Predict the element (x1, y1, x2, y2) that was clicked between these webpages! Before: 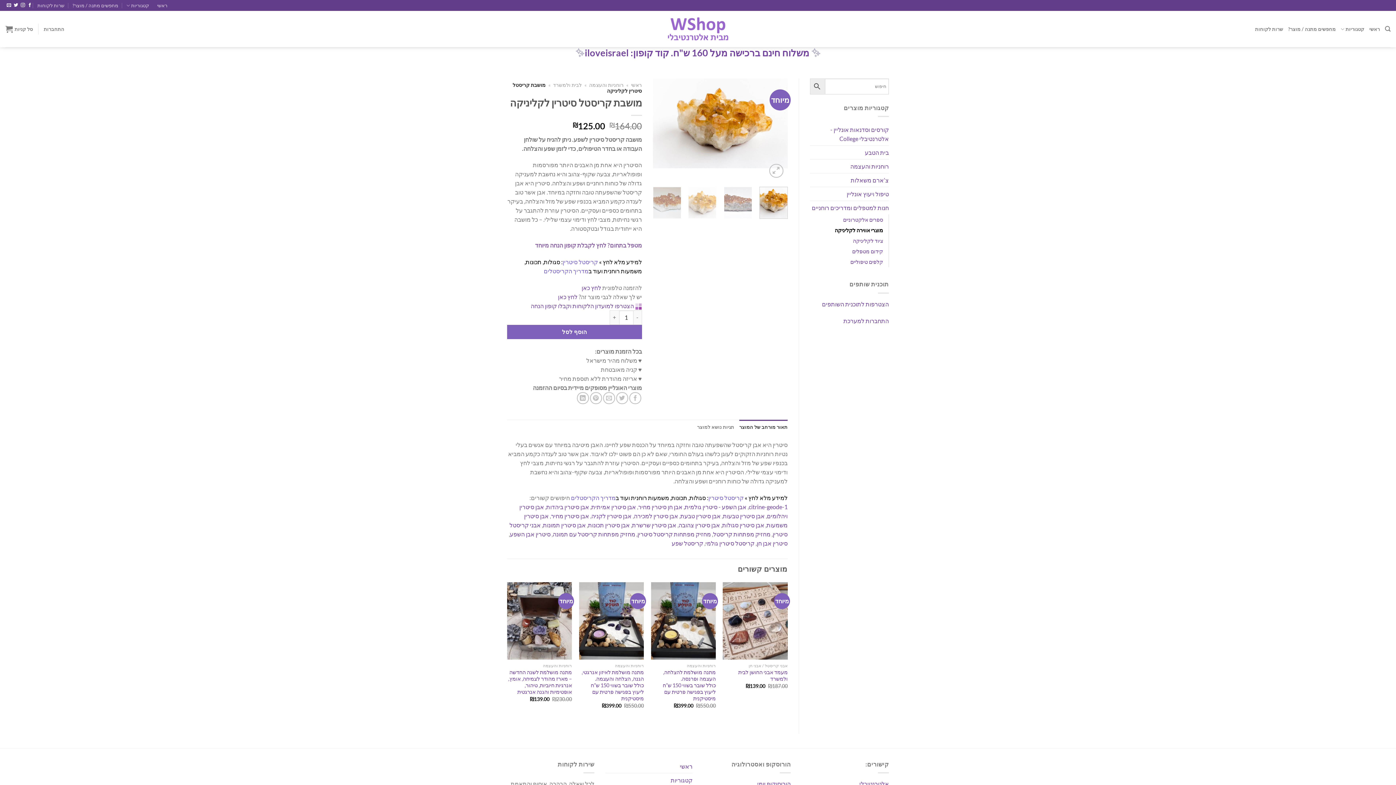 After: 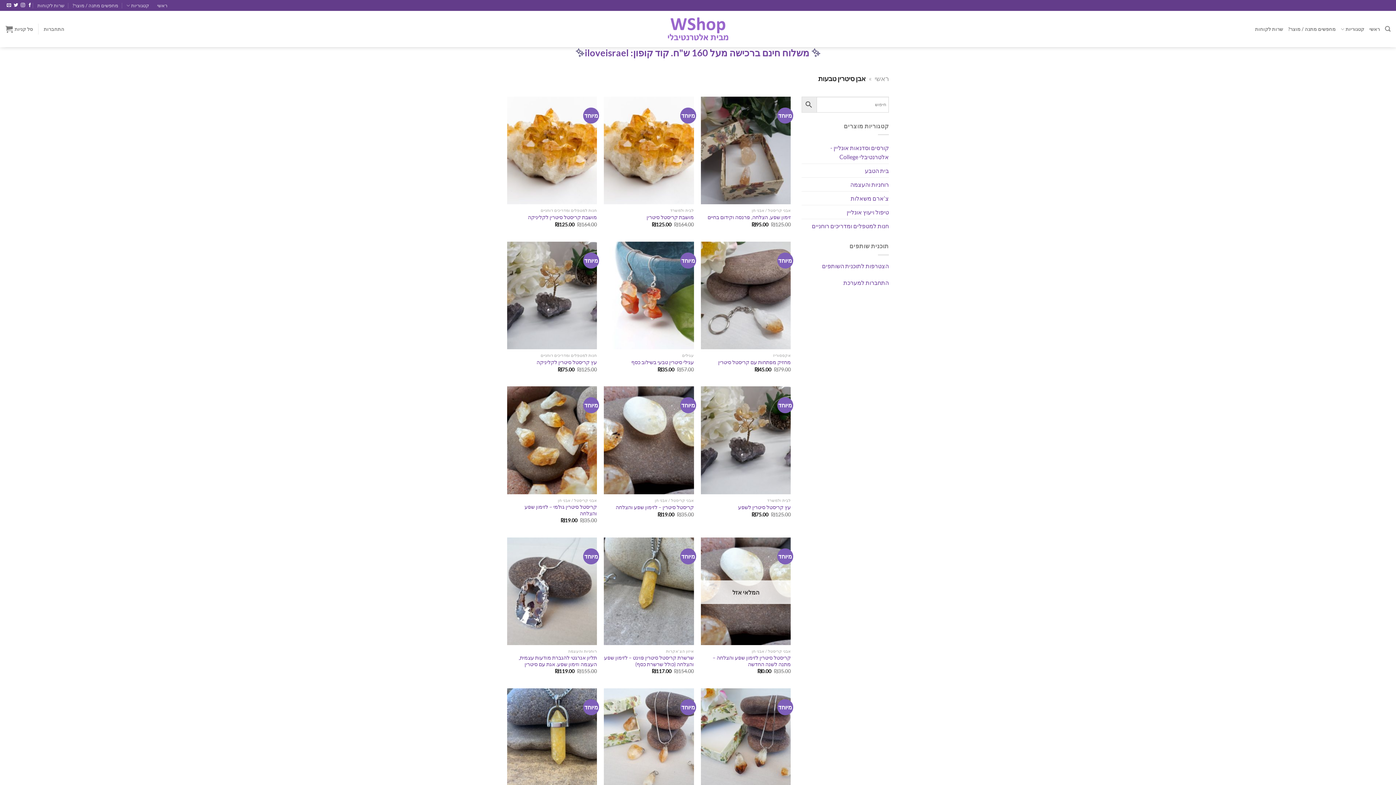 Action: bbox: (723, 512, 764, 519) label: אבן סיטרין טבעות